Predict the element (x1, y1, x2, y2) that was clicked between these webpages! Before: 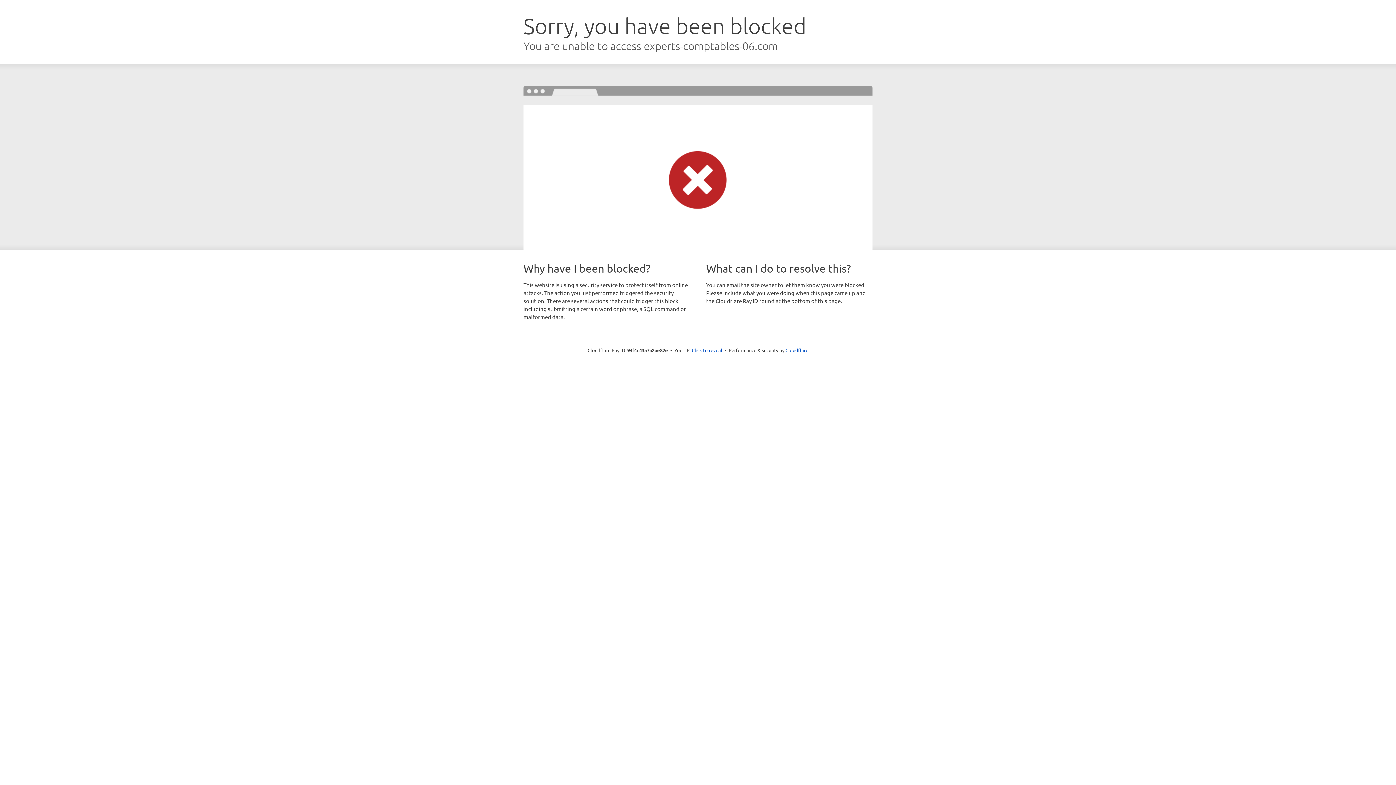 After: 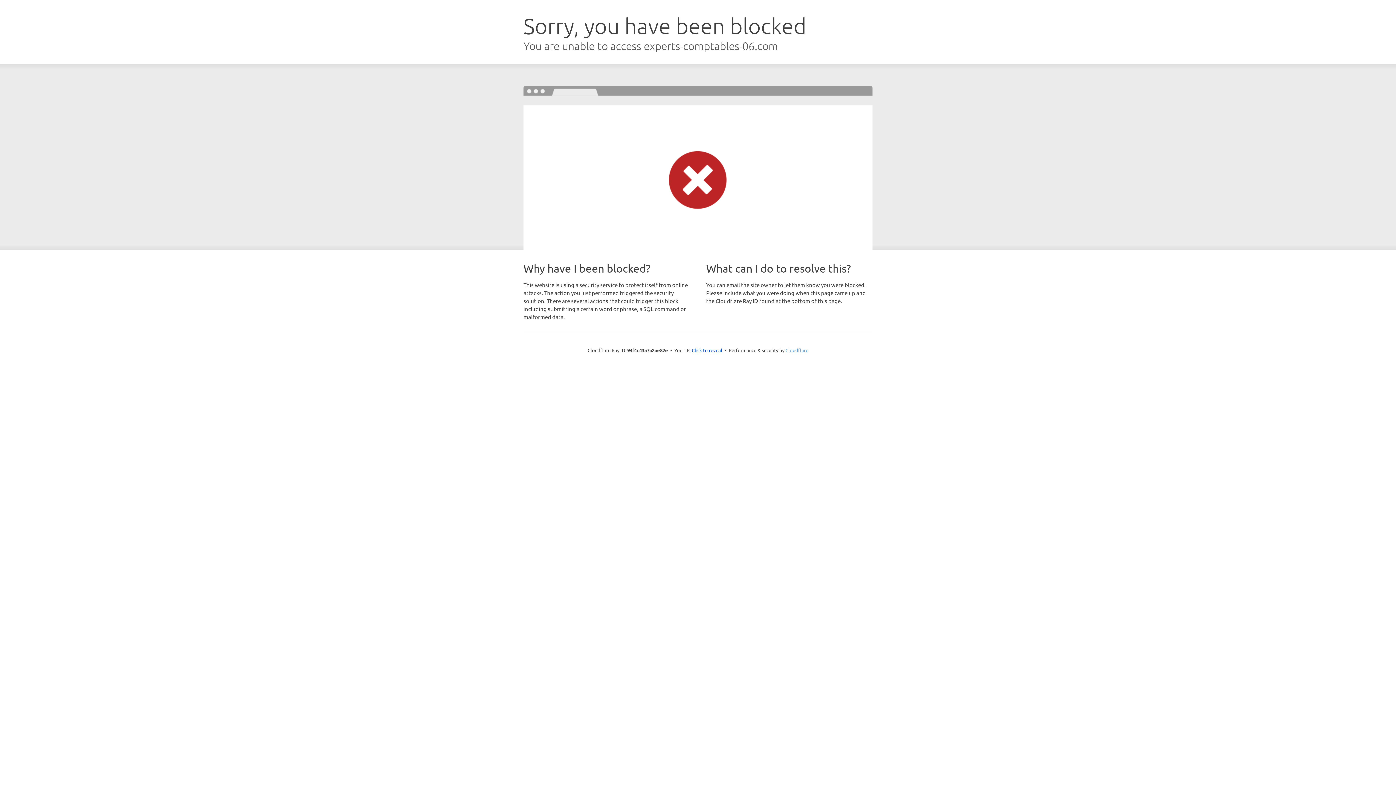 Action: bbox: (785, 347, 808, 353) label: Cloudflare